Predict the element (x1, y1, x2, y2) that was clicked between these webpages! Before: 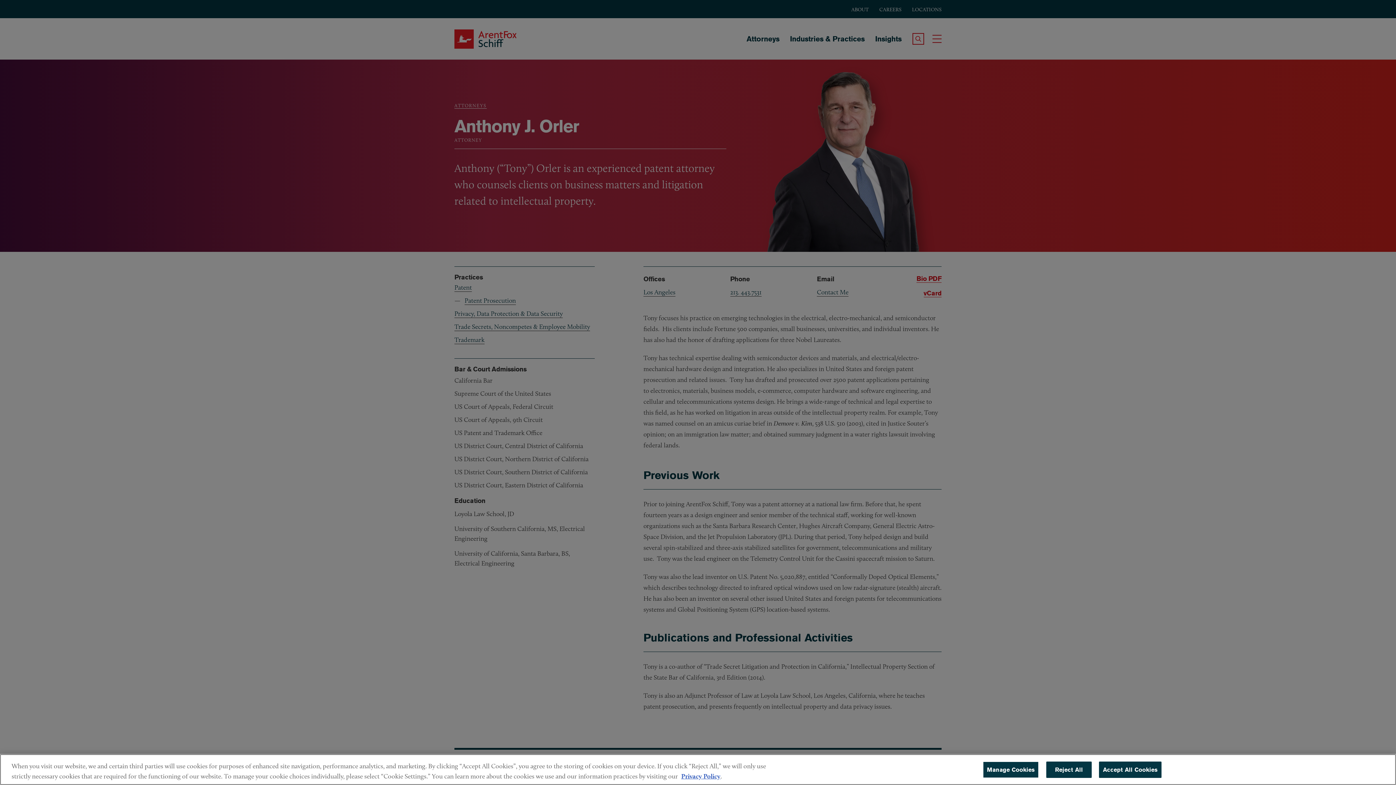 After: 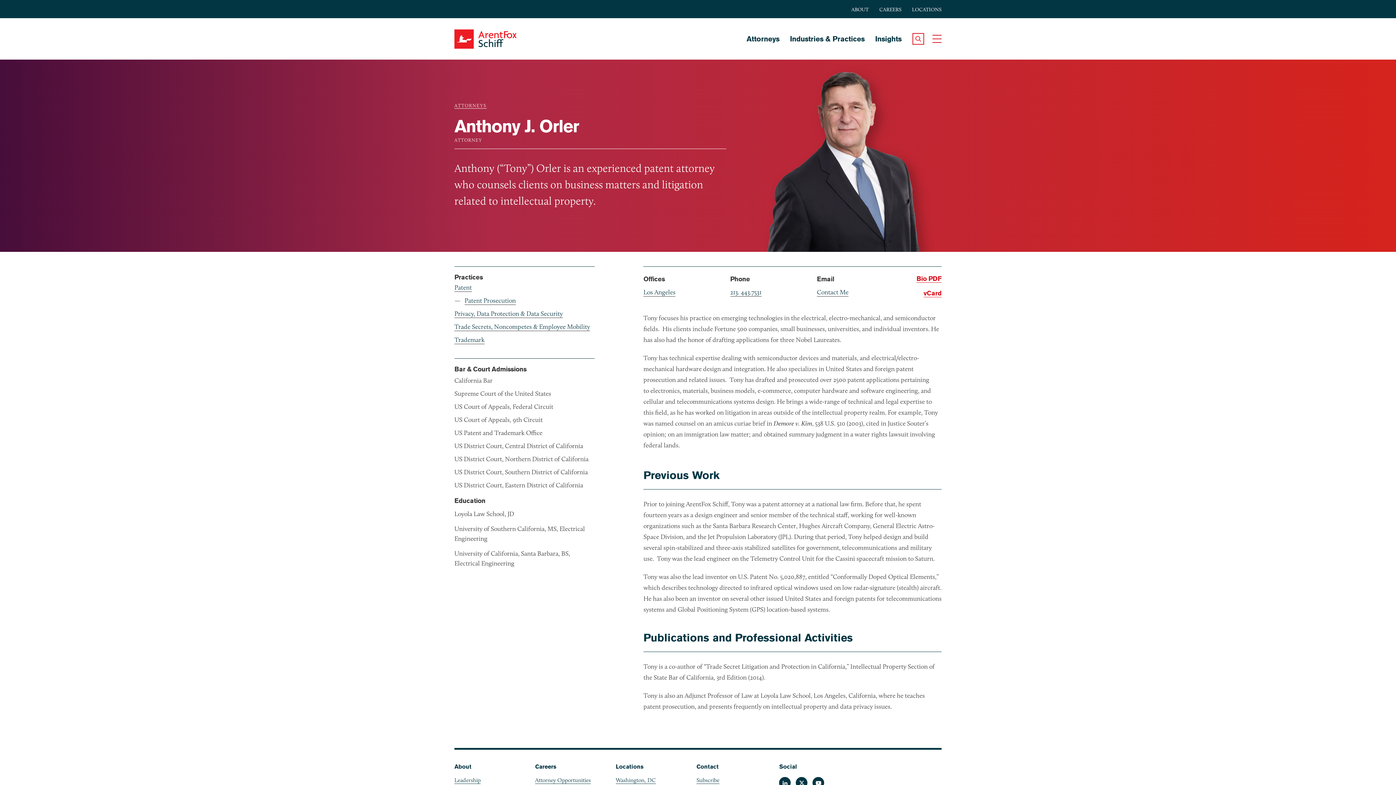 Action: label: Reject All bbox: (1046, 761, 1091, 778)